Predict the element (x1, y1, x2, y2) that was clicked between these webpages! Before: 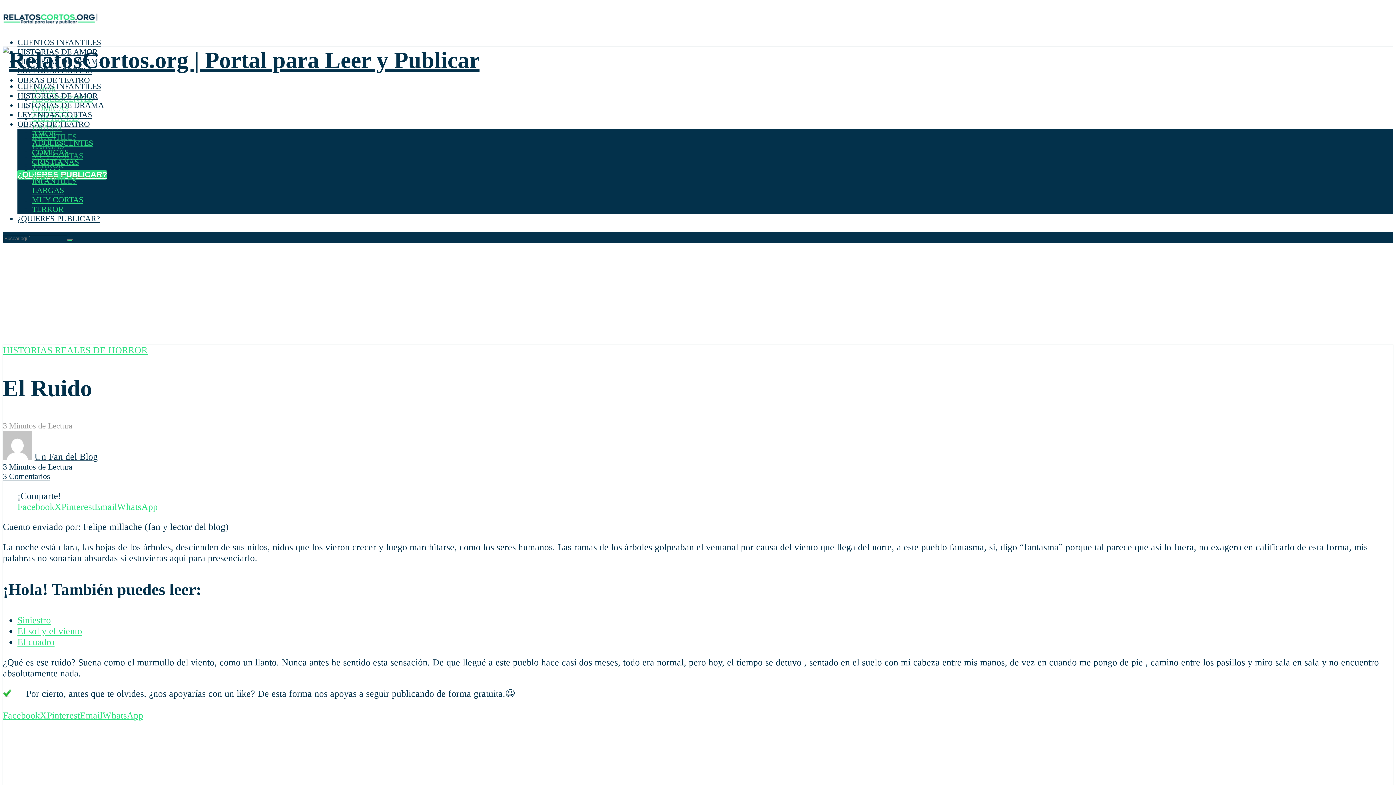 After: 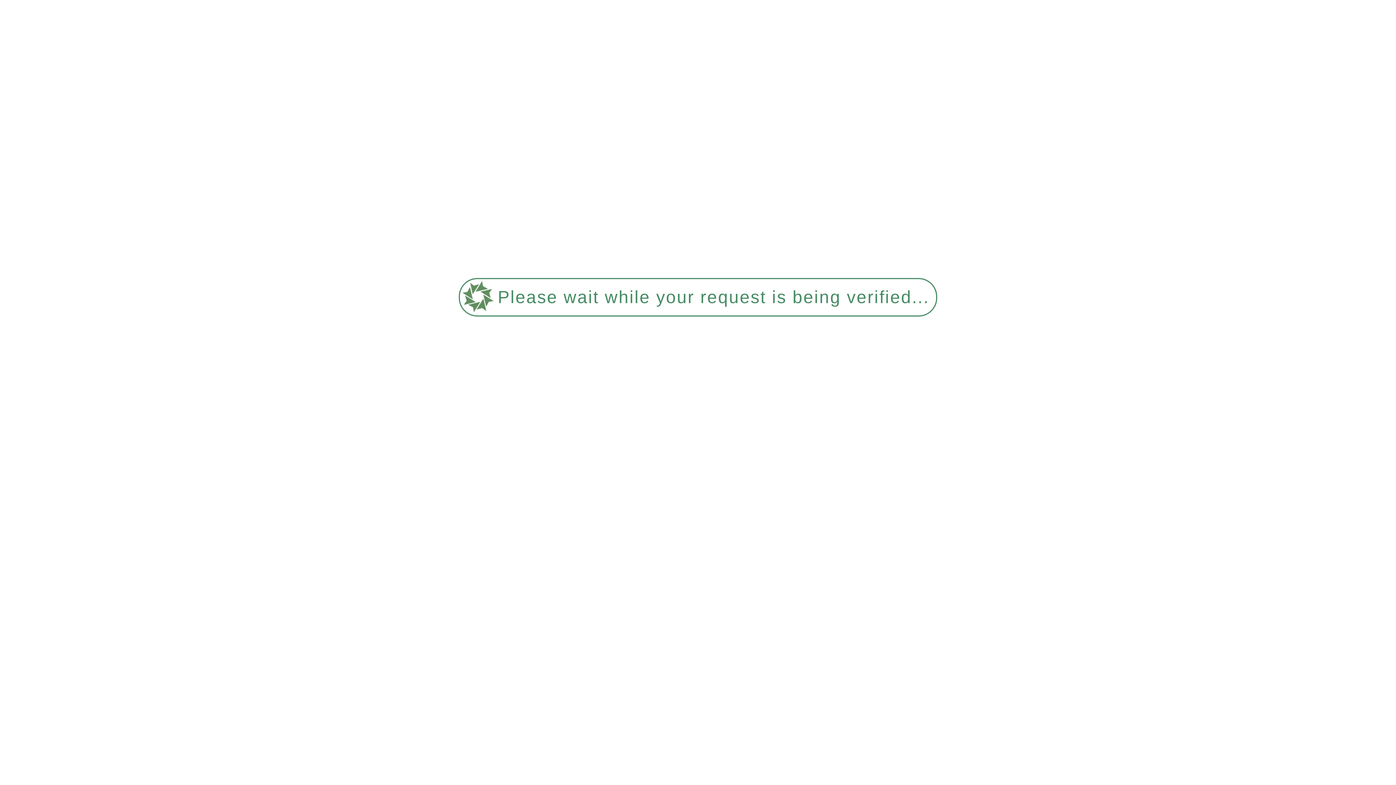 Action: label: HISTORIAS DE DRAMA bbox: (17, 100, 104, 109)